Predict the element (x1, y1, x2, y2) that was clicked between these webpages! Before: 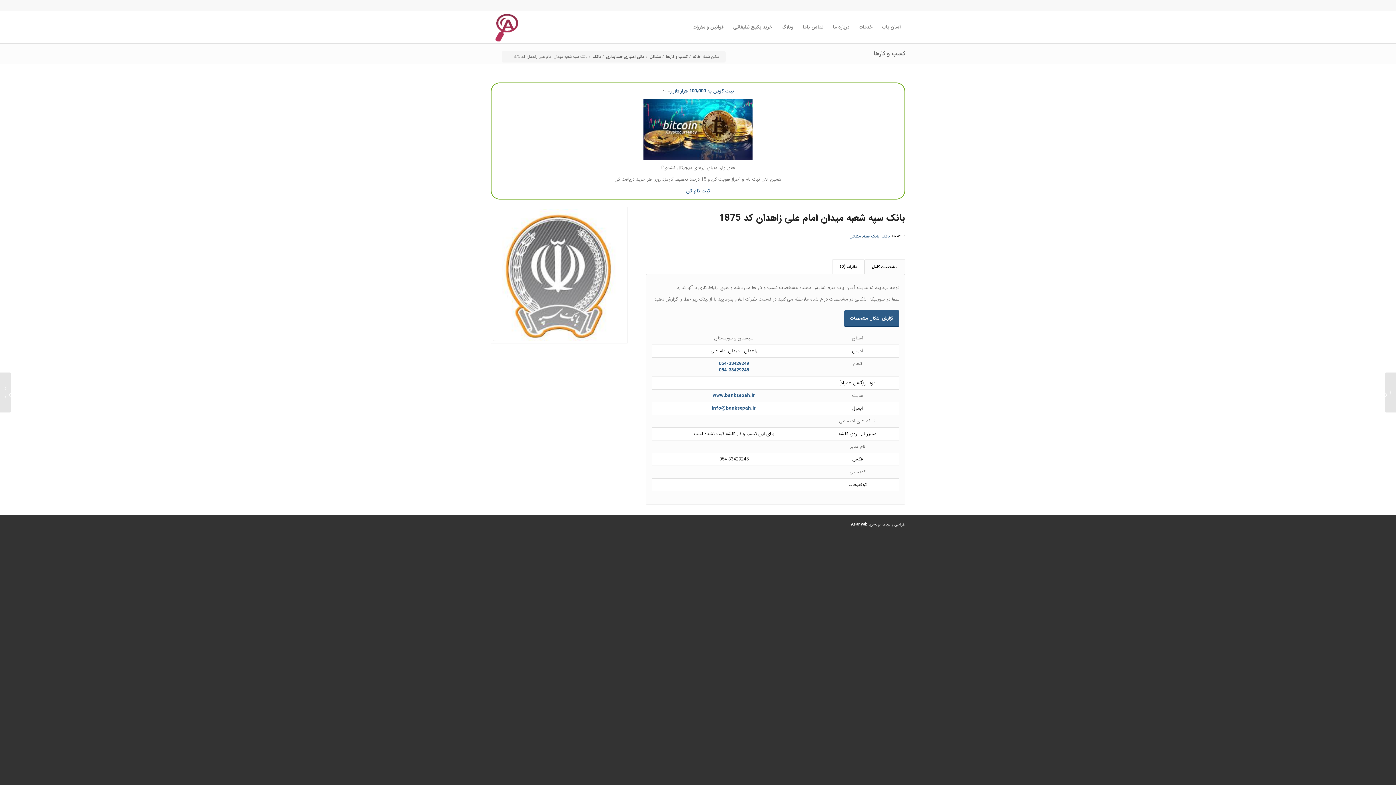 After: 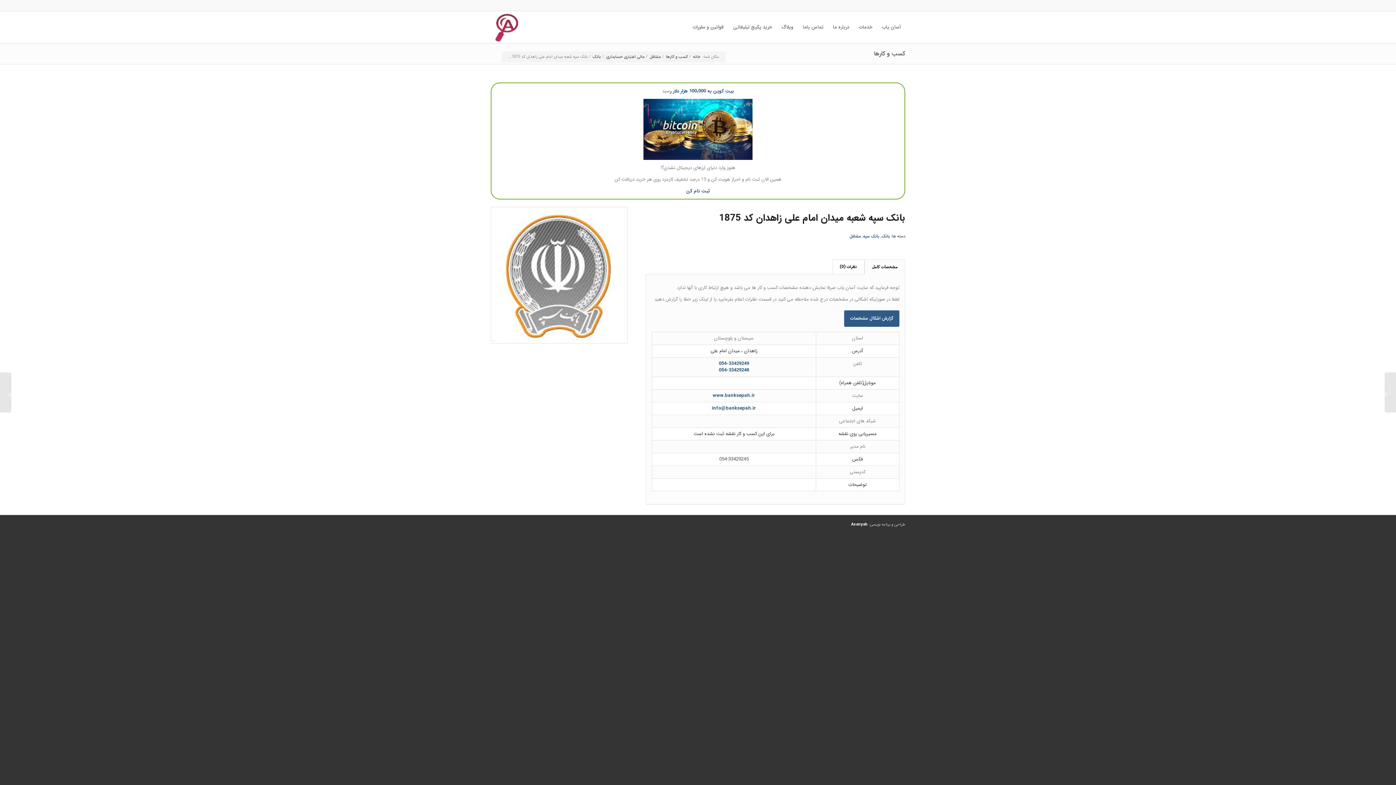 Action: label: مشخصات کامل bbox: (864, 259, 905, 274)